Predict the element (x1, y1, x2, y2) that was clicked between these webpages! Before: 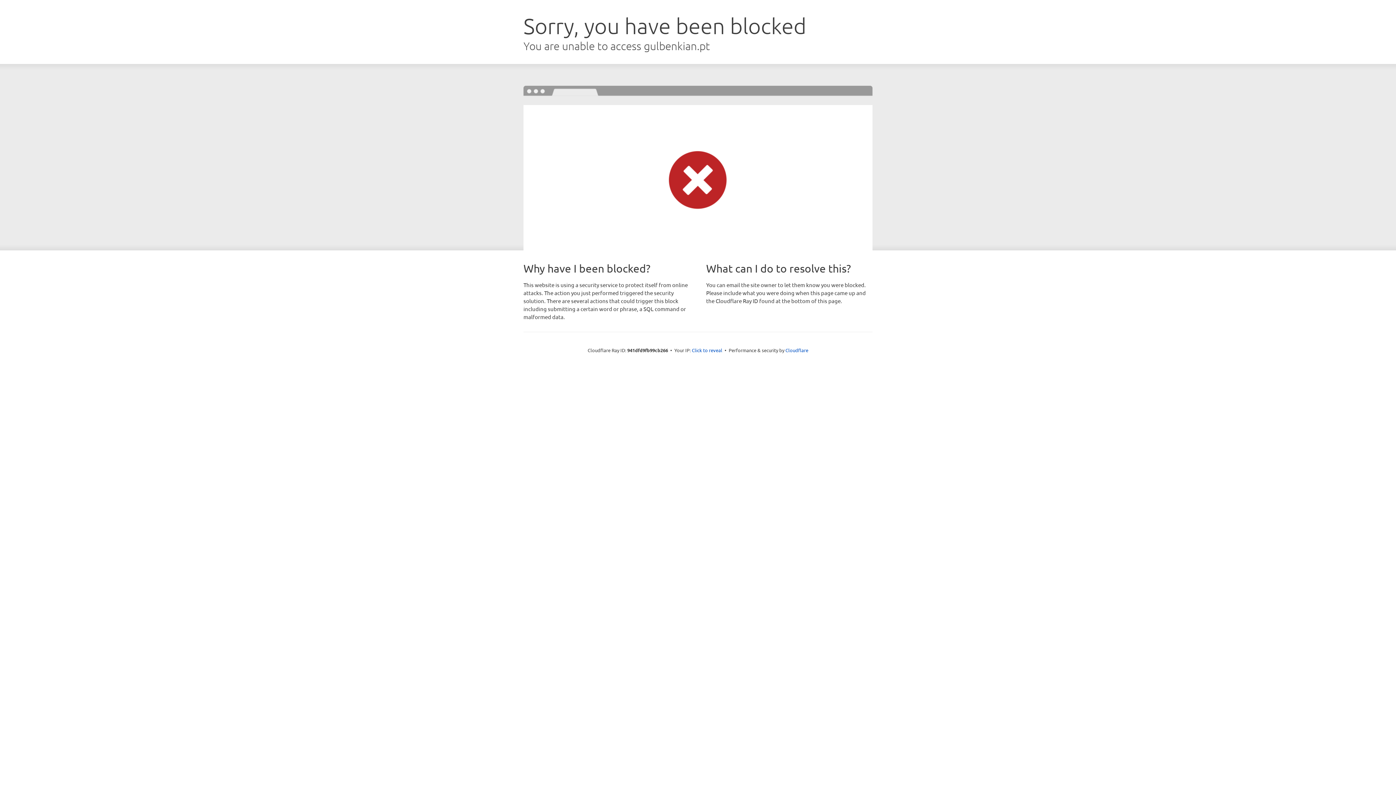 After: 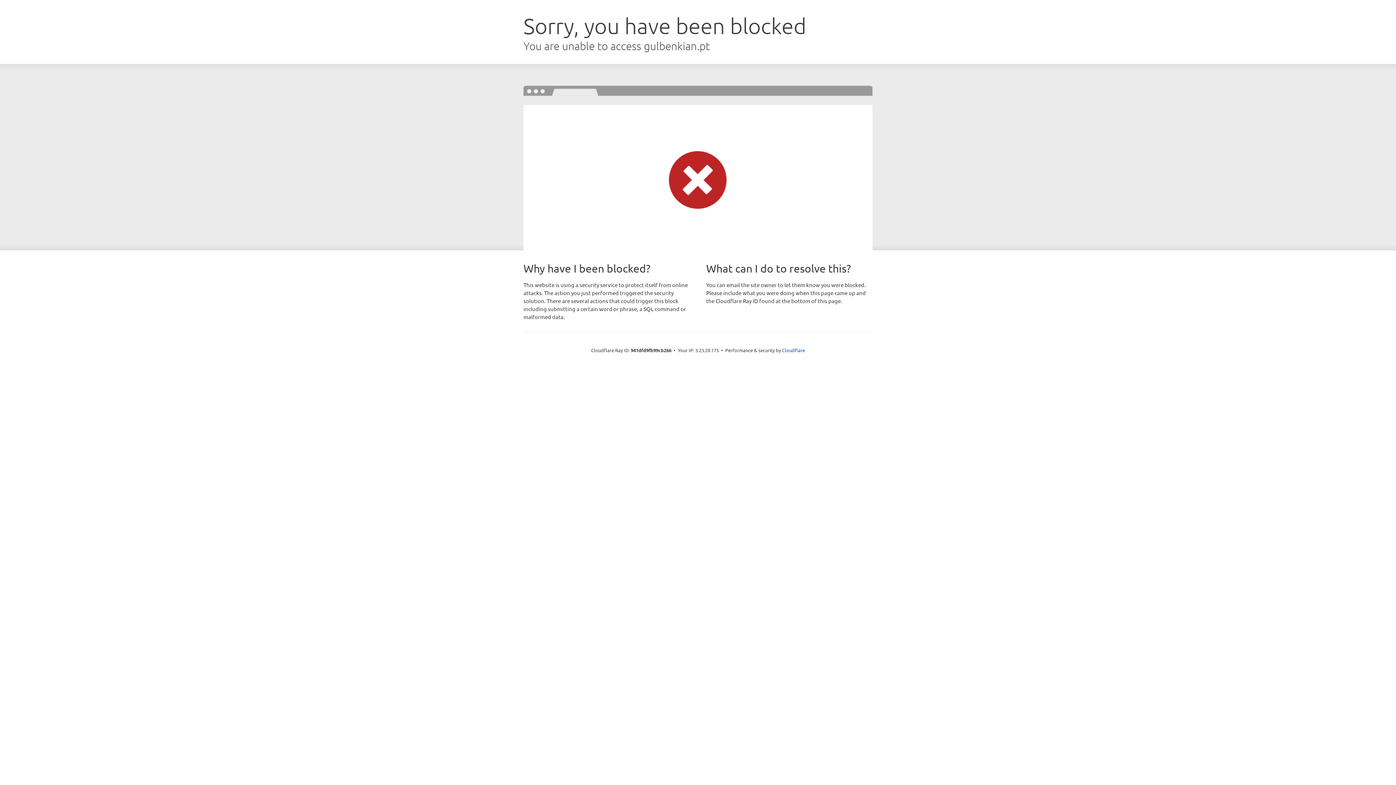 Action: label: Click to reveal bbox: (692, 346, 722, 353)